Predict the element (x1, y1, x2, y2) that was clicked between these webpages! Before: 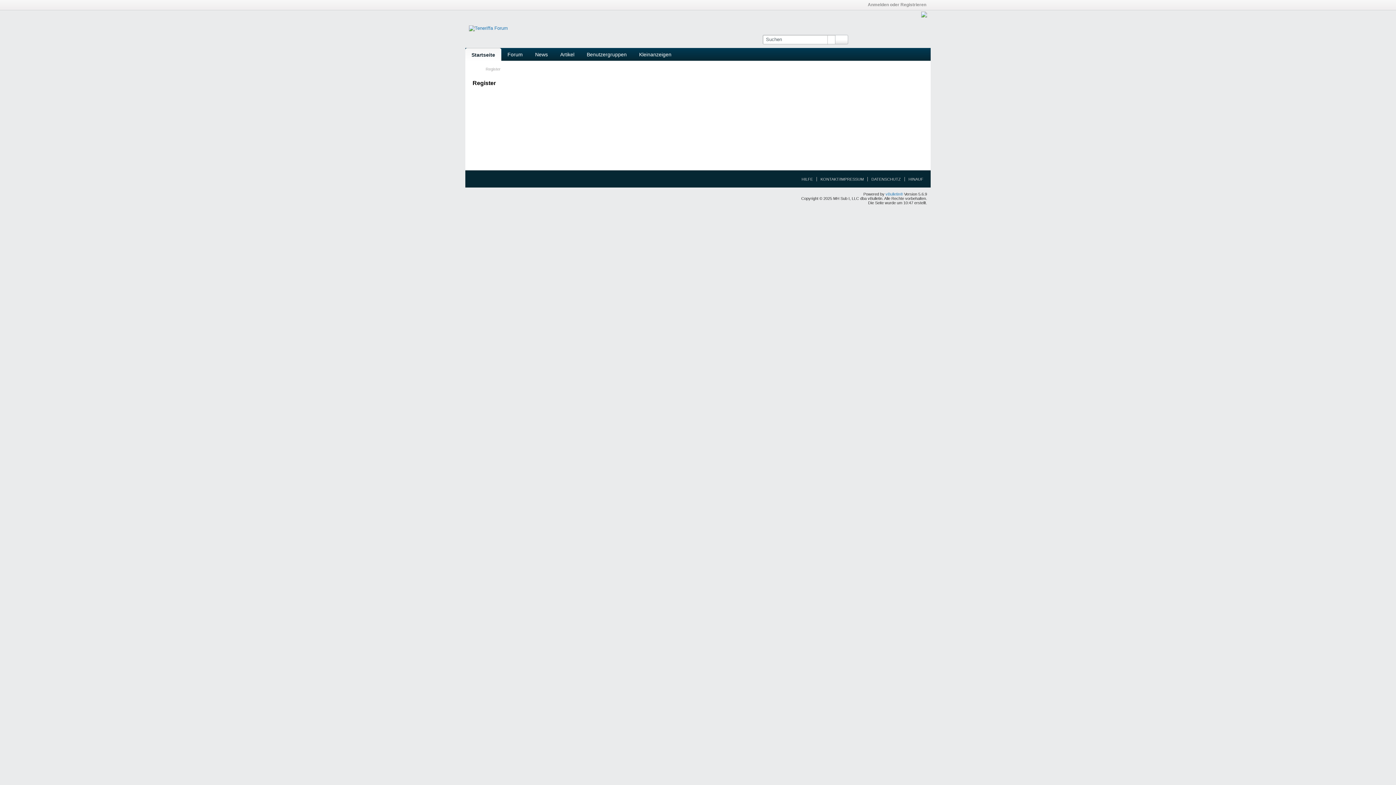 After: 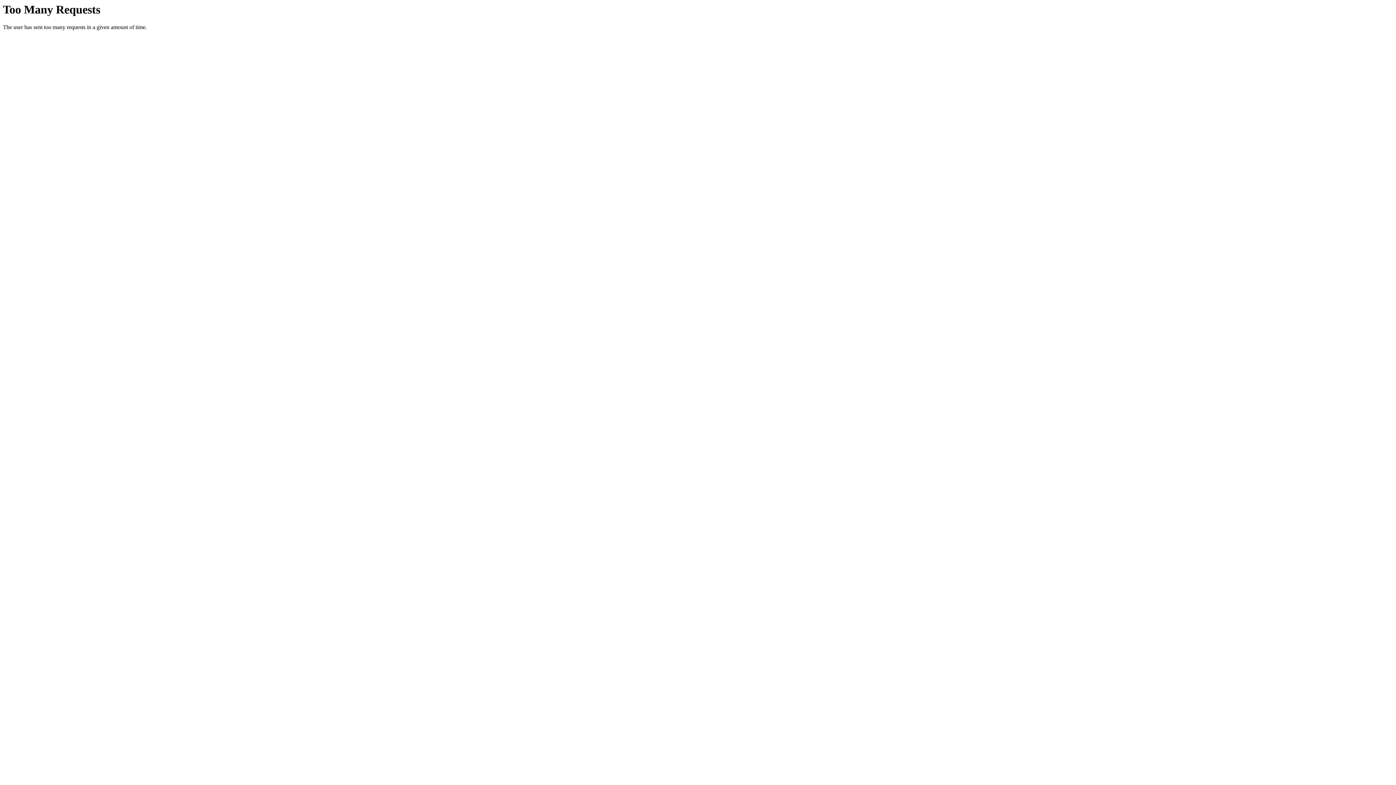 Action: label: DATENSCHUTZ bbox: (867, 177, 901, 181)